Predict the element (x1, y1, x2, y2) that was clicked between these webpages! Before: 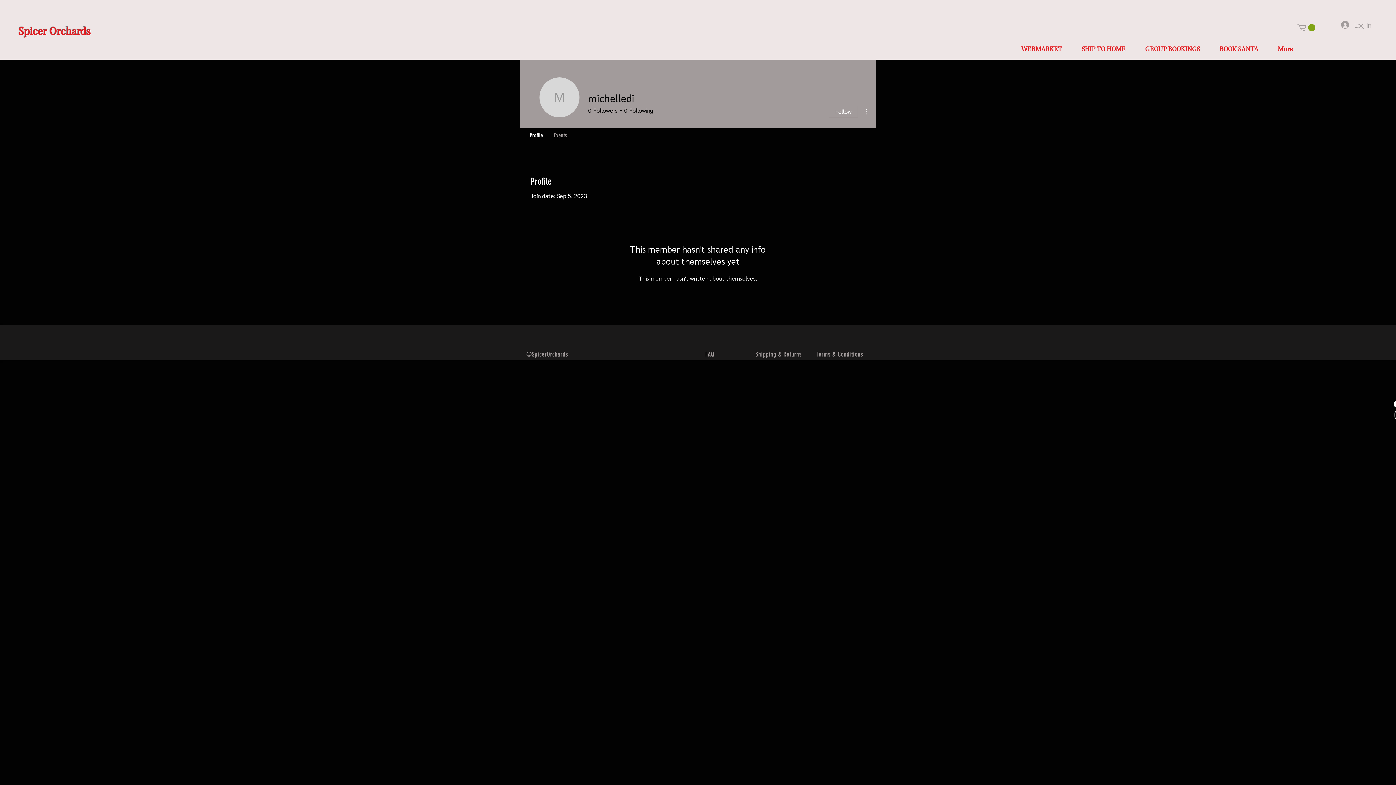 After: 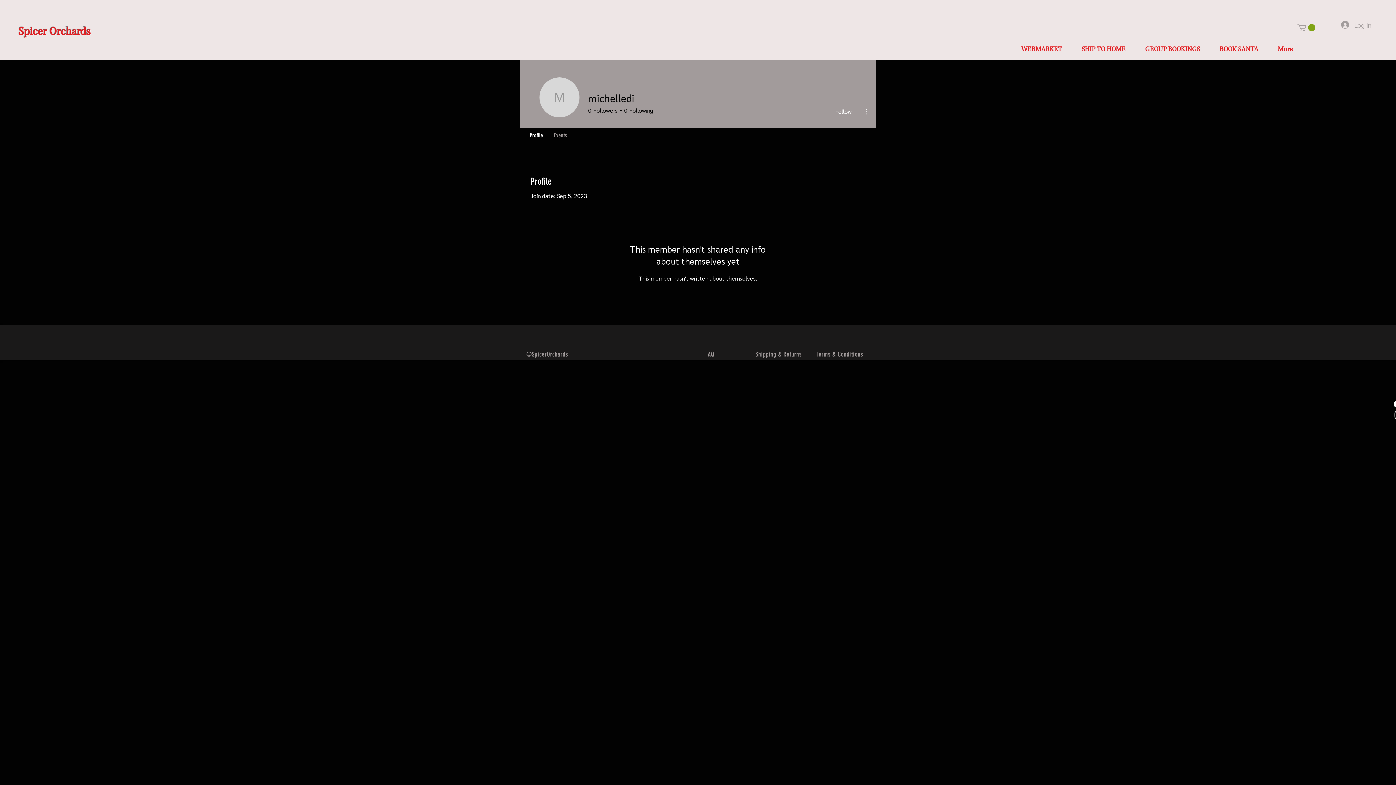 Action: bbox: (1297, 24, 1315, 31)